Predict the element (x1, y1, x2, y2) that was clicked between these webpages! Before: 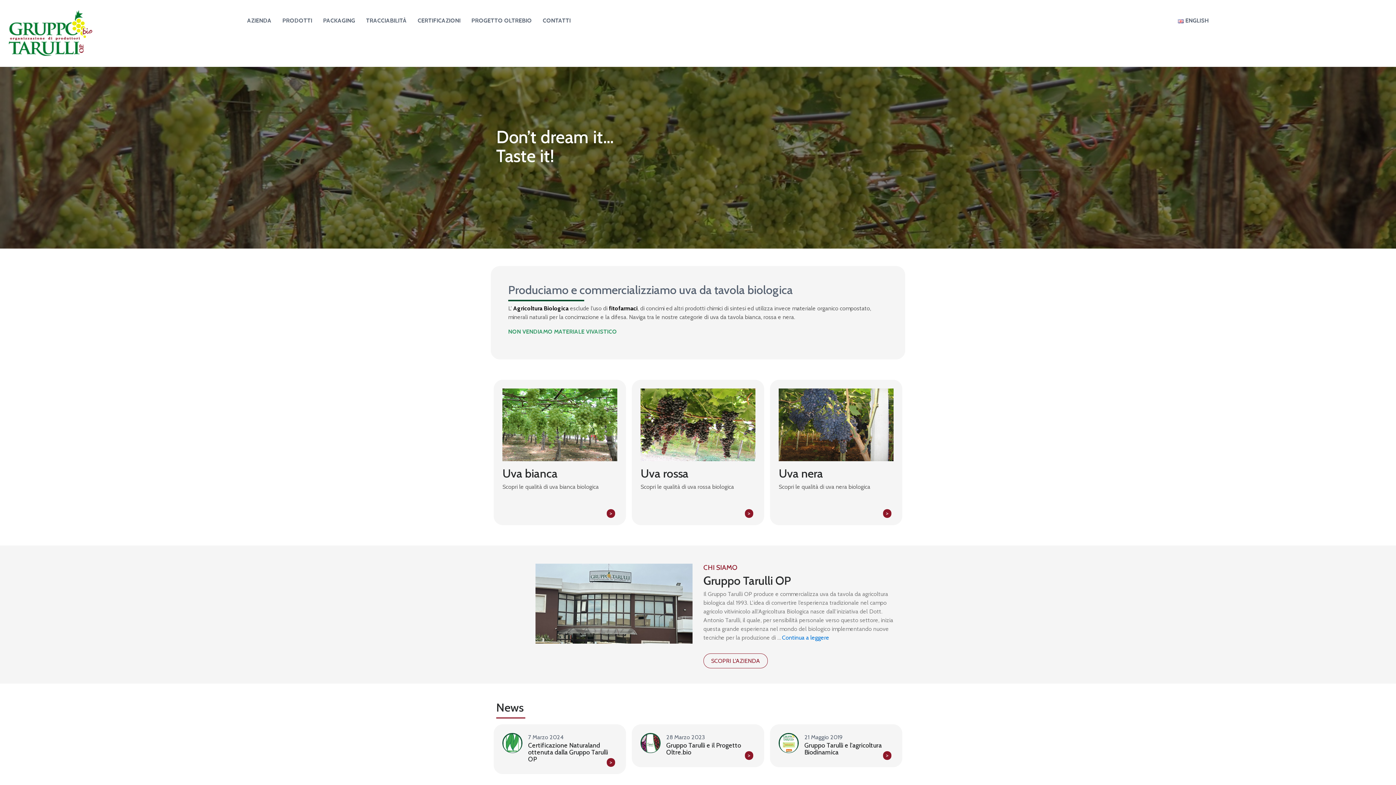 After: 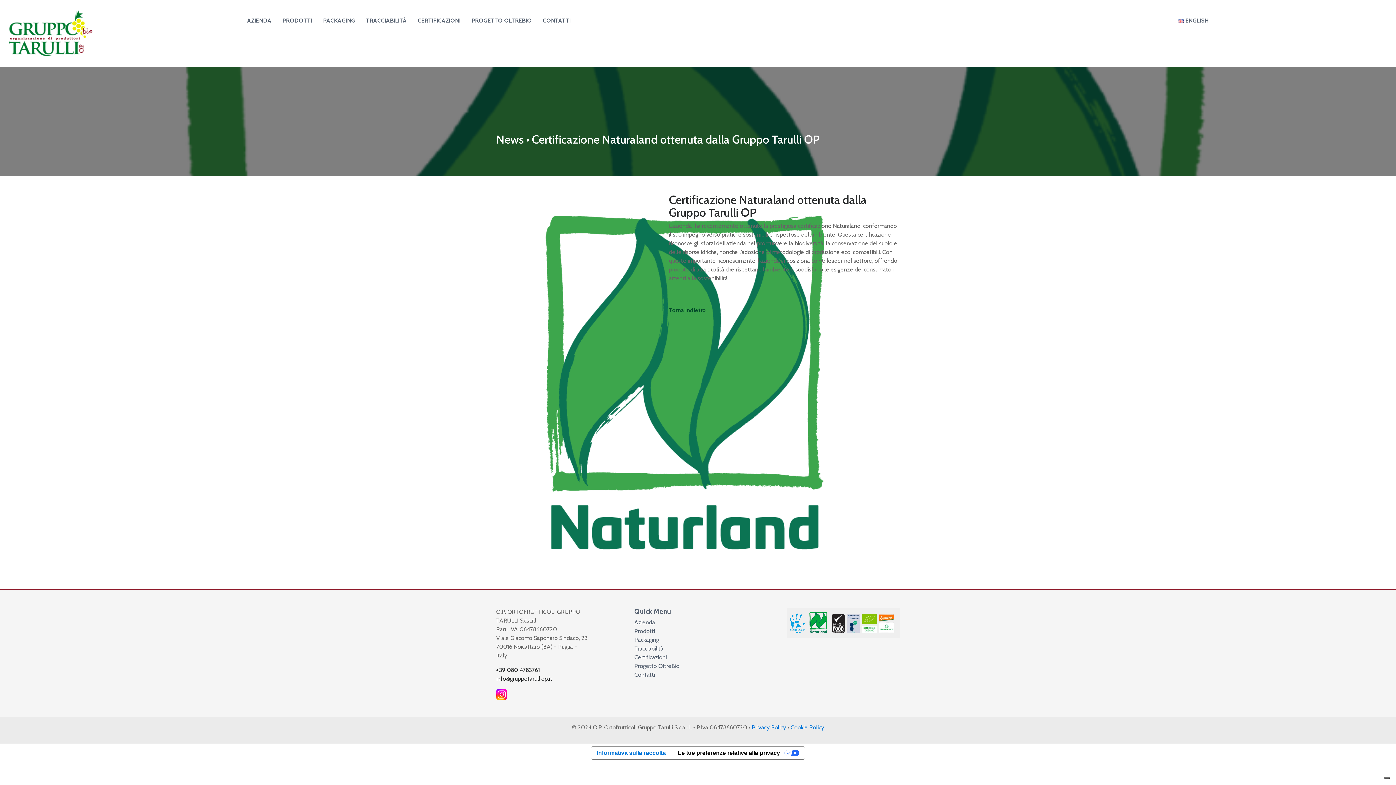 Action: label: > bbox: (606, 758, 615, 767)